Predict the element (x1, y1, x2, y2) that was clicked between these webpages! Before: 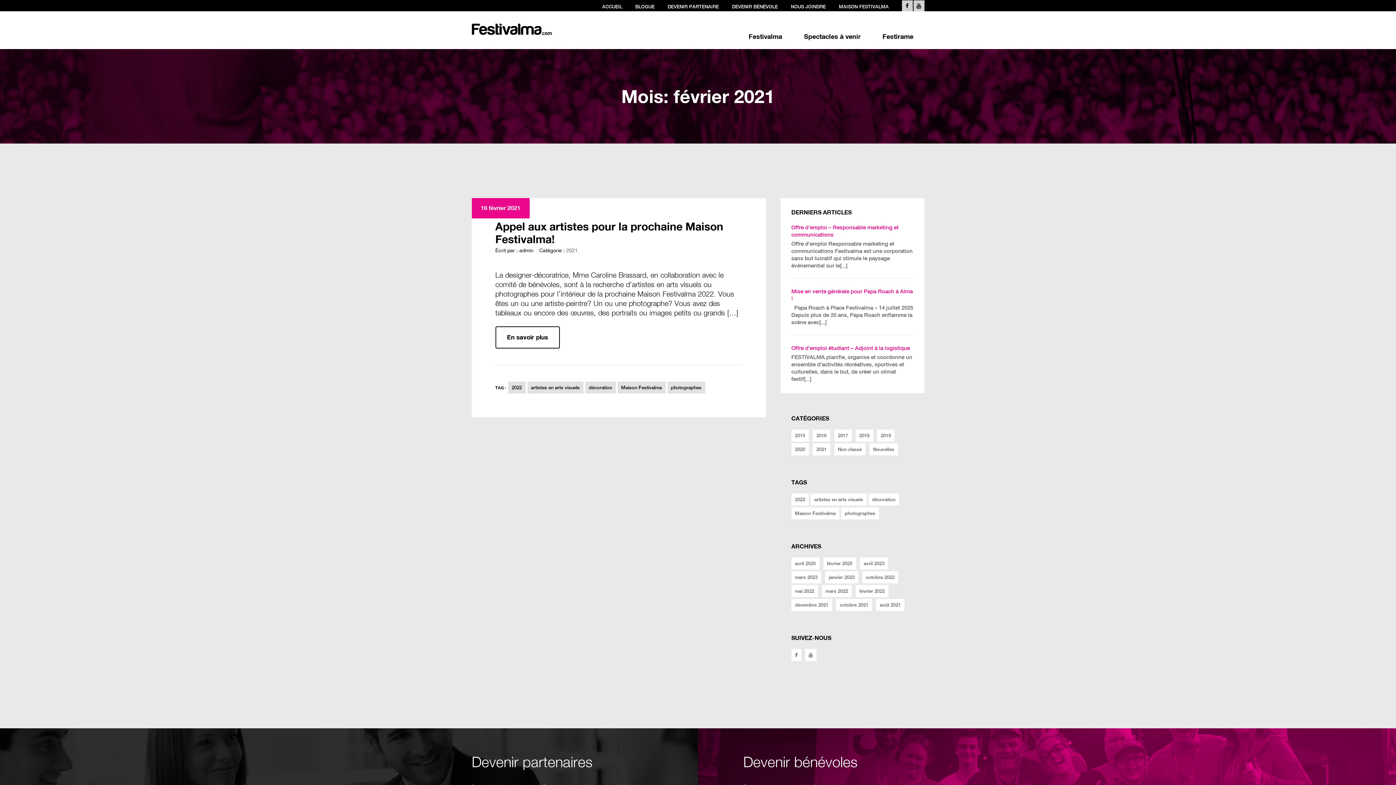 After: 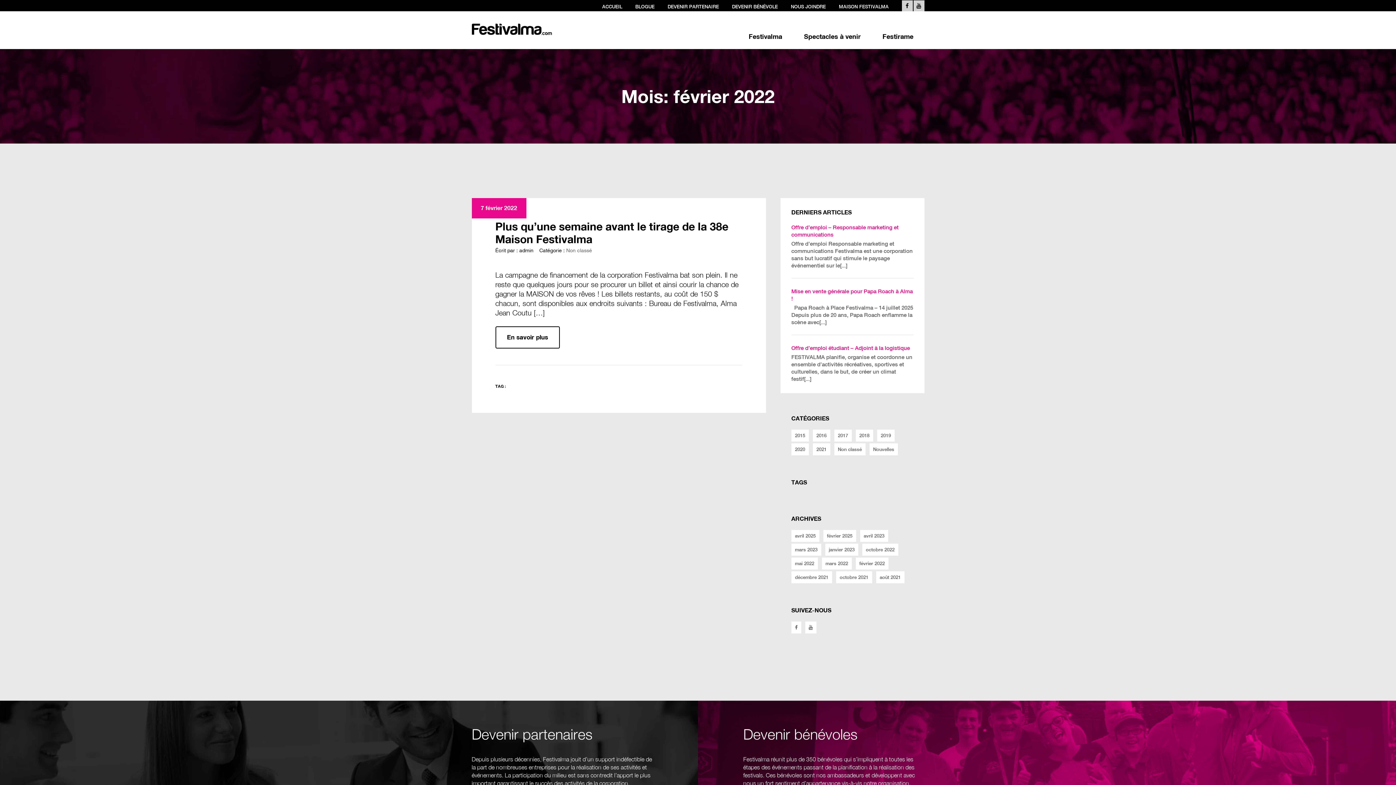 Action: bbox: (855, 585, 888, 597) label: février 2022